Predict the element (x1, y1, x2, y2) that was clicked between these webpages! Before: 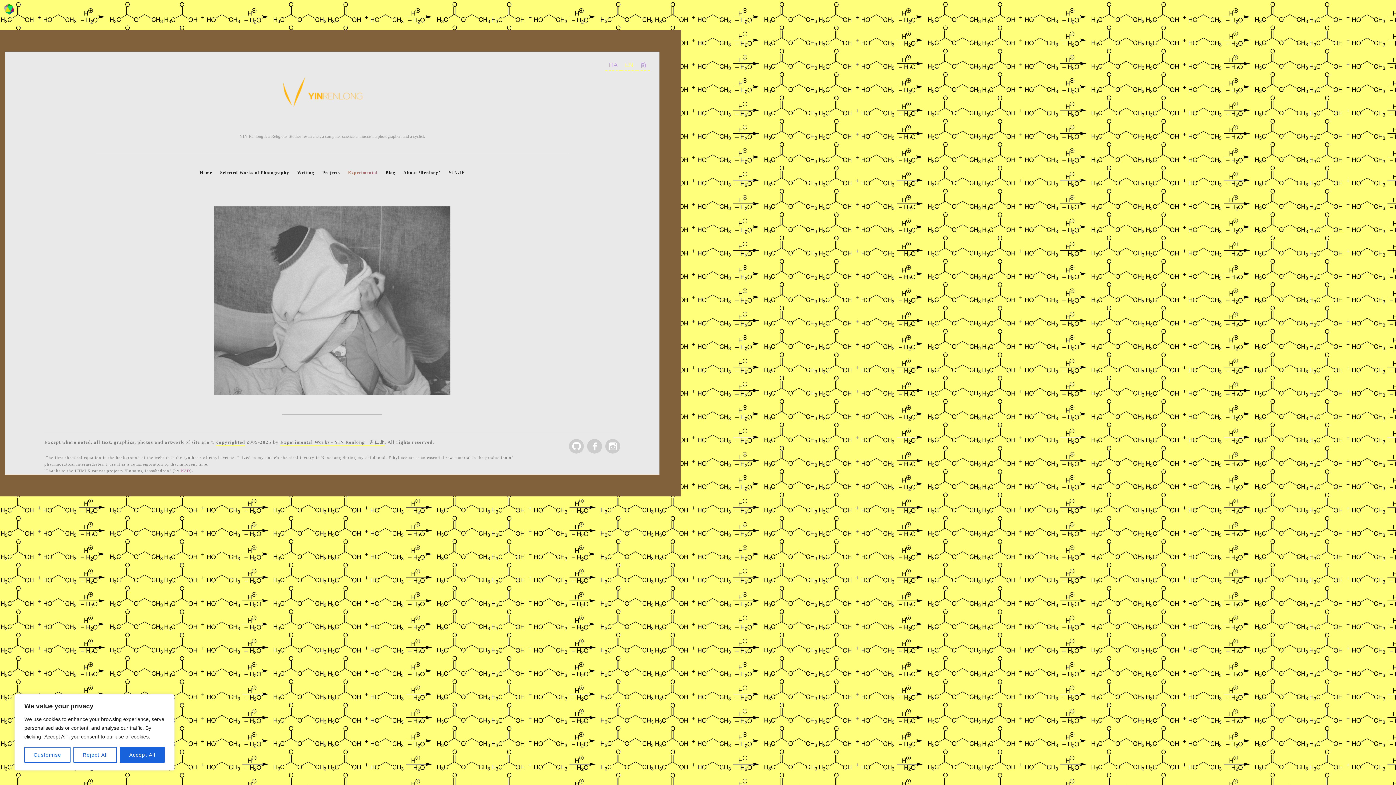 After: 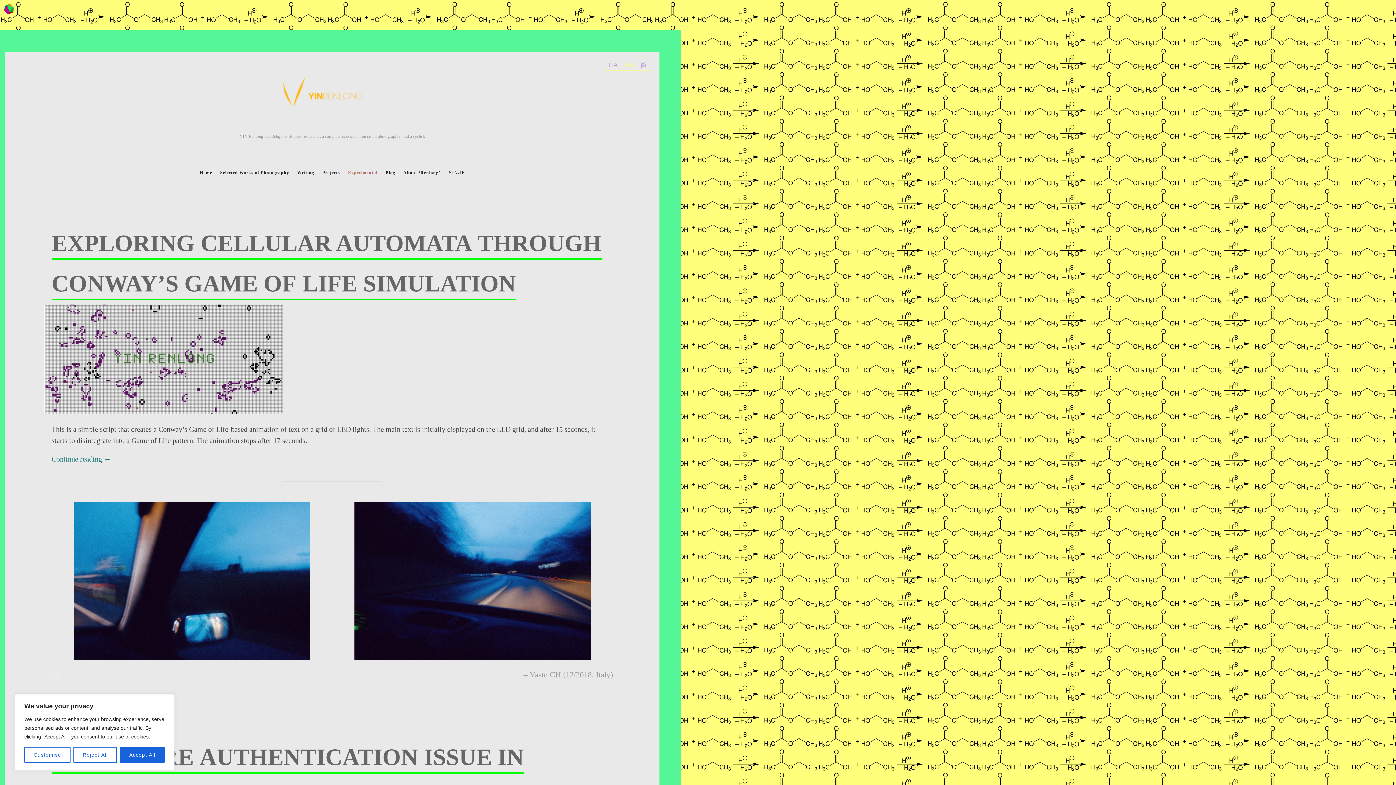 Action: label: Home bbox: (196, 165, 215, 180)